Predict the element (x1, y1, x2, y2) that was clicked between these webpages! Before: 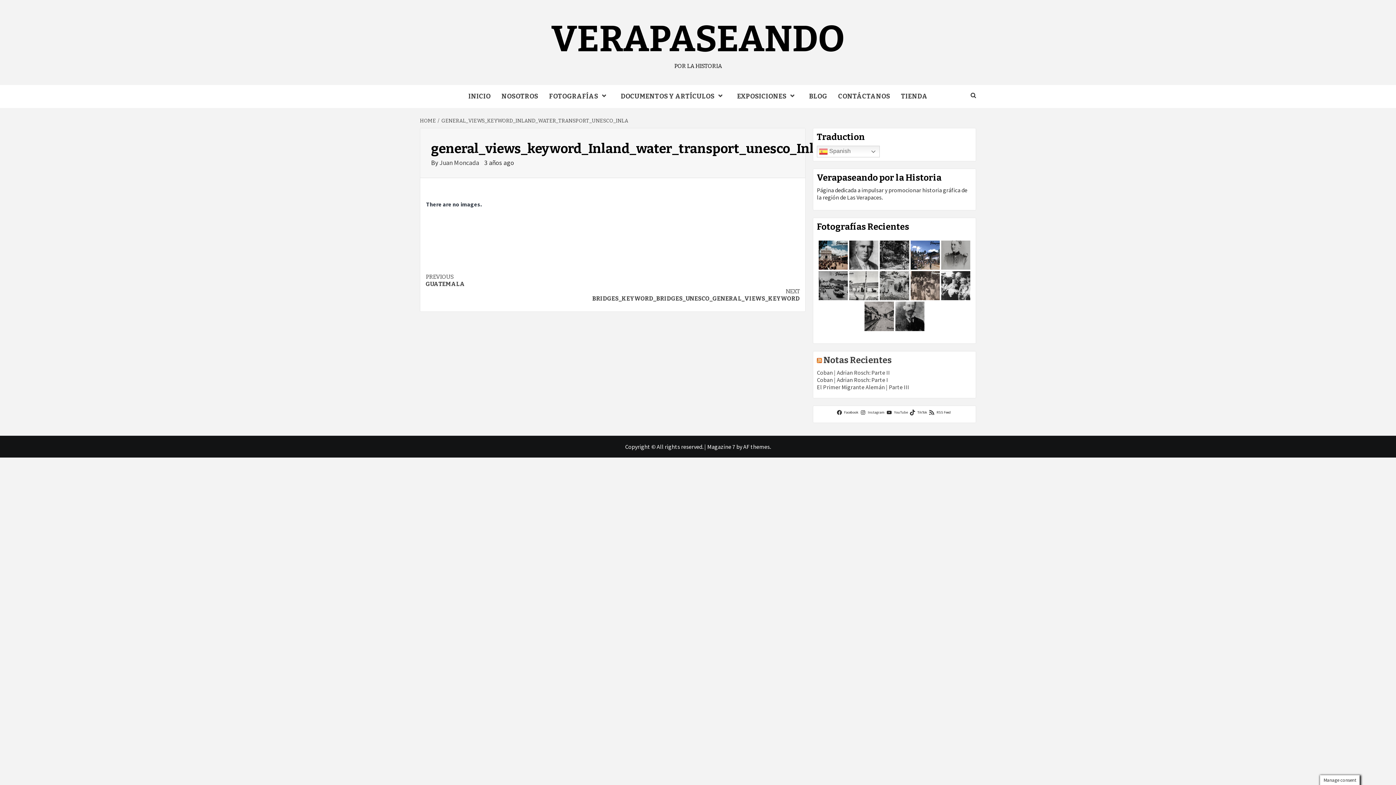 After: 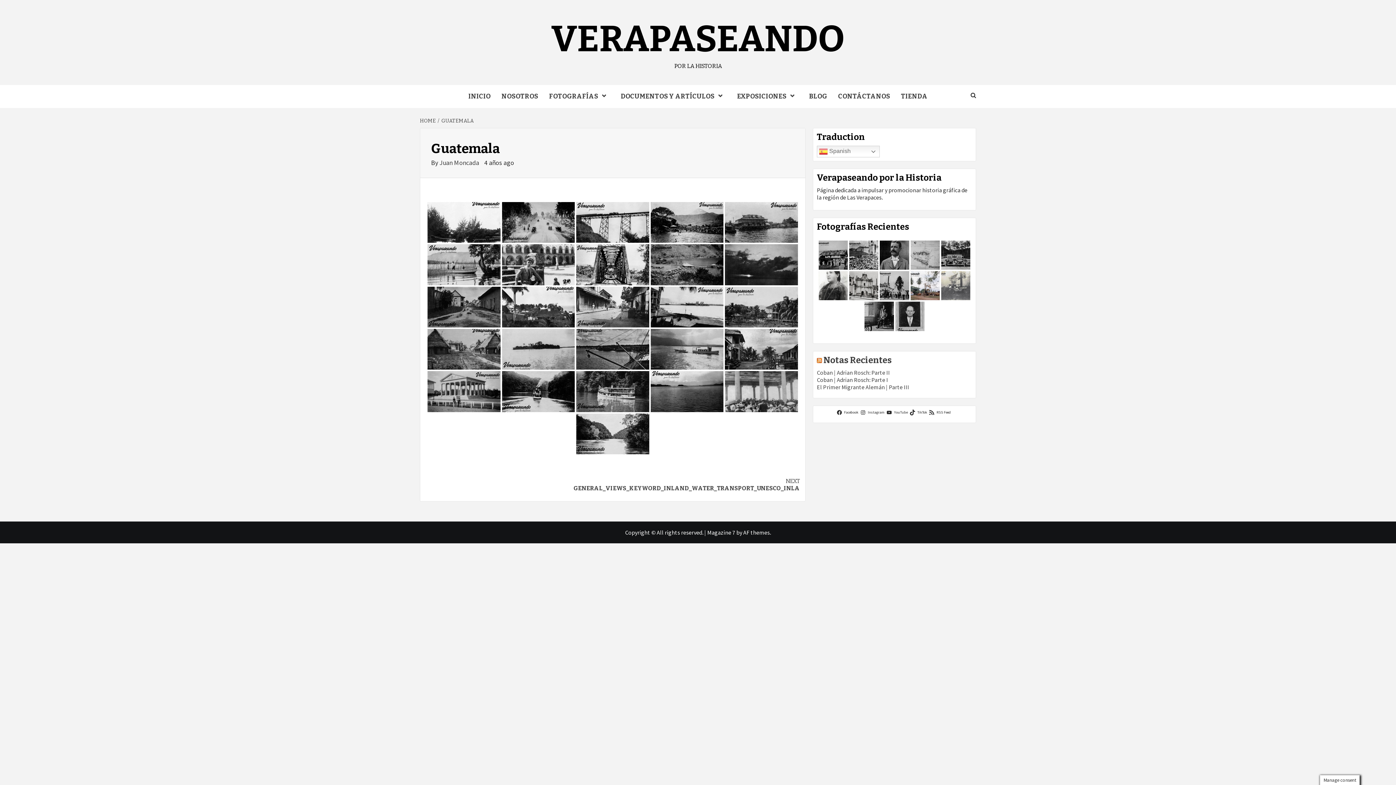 Action: label: PREVIOUS
GUATEMALA bbox: (425, 273, 612, 288)